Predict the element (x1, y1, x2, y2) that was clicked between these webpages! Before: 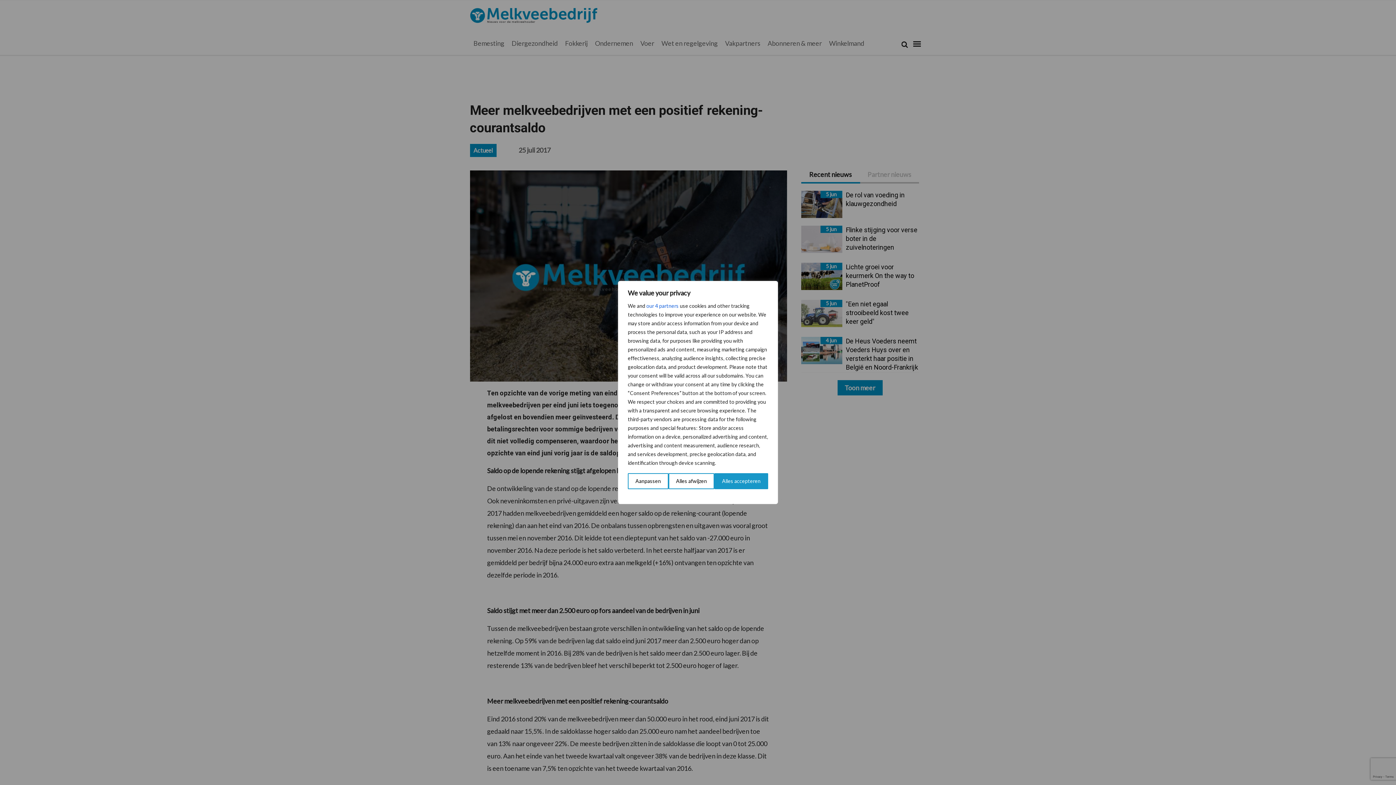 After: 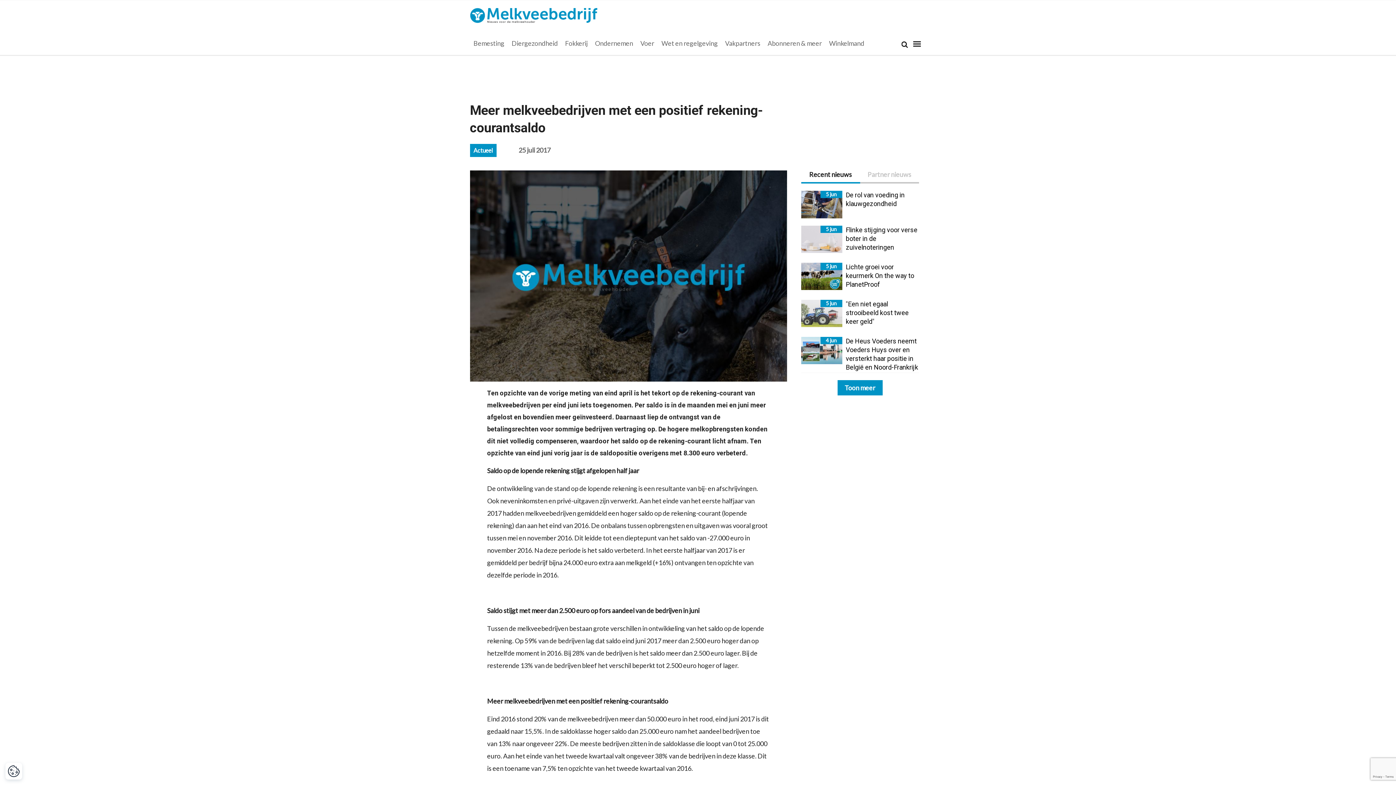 Action: label: Alles accepteren bbox: (714, 473, 768, 489)